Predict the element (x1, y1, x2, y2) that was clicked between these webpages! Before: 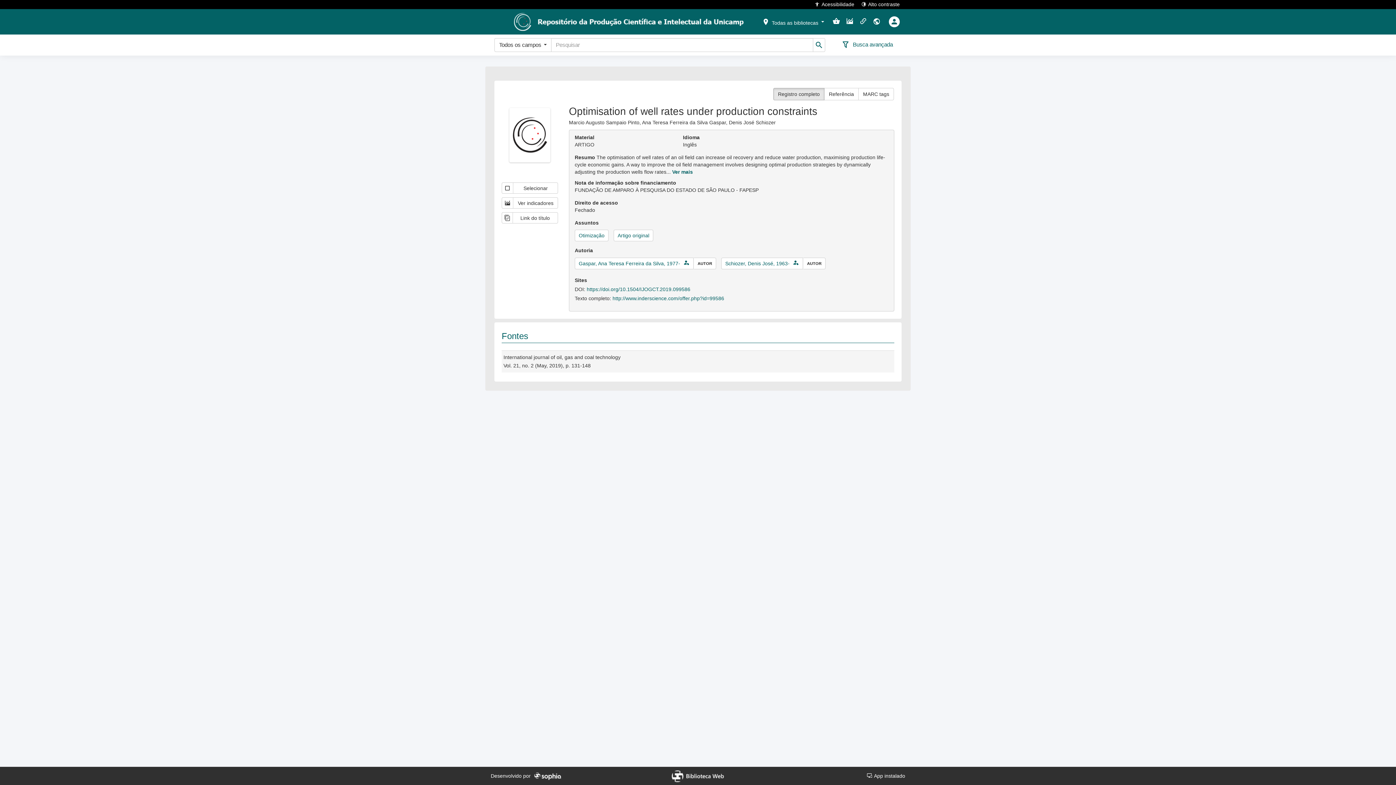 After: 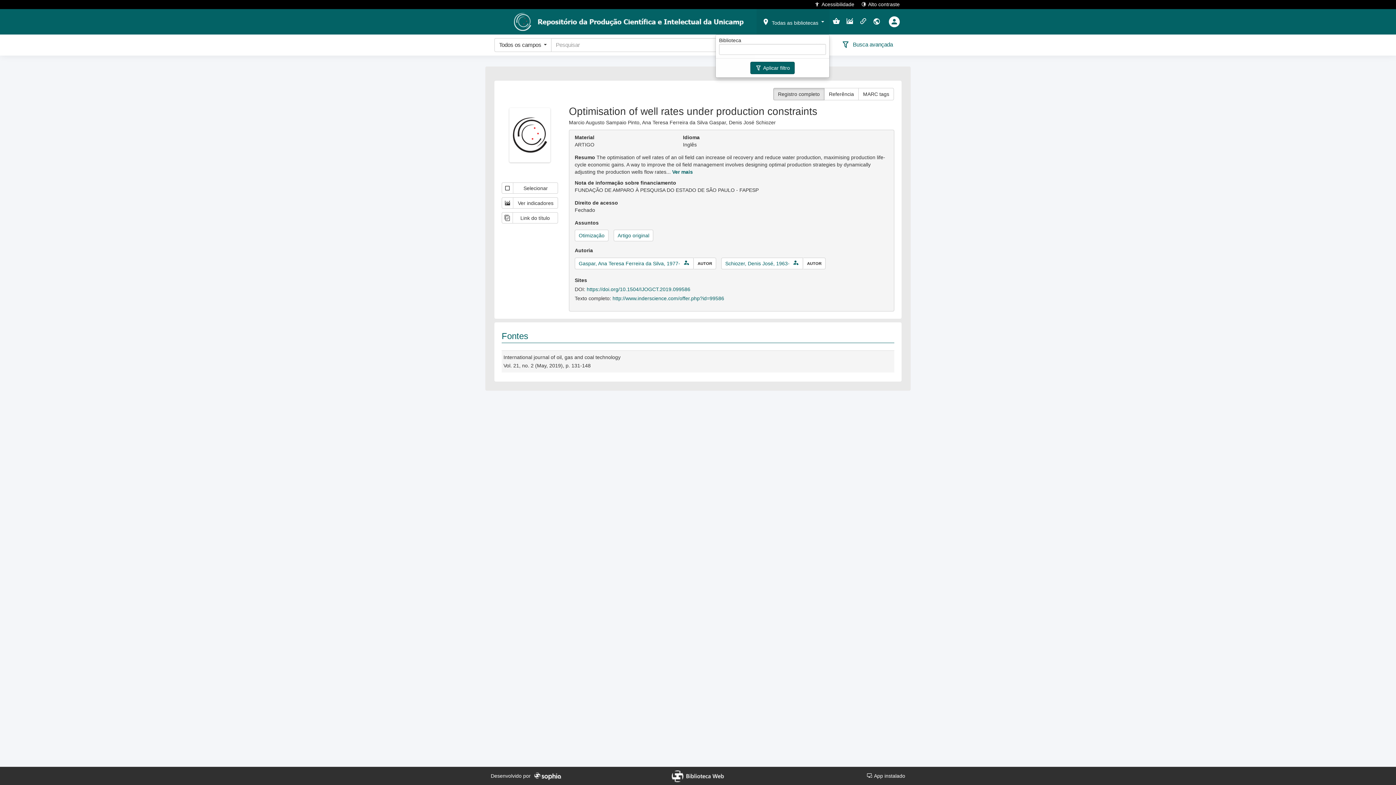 Action: bbox: (756, 9, 829, 33) label:  Todas as bibliotecas 